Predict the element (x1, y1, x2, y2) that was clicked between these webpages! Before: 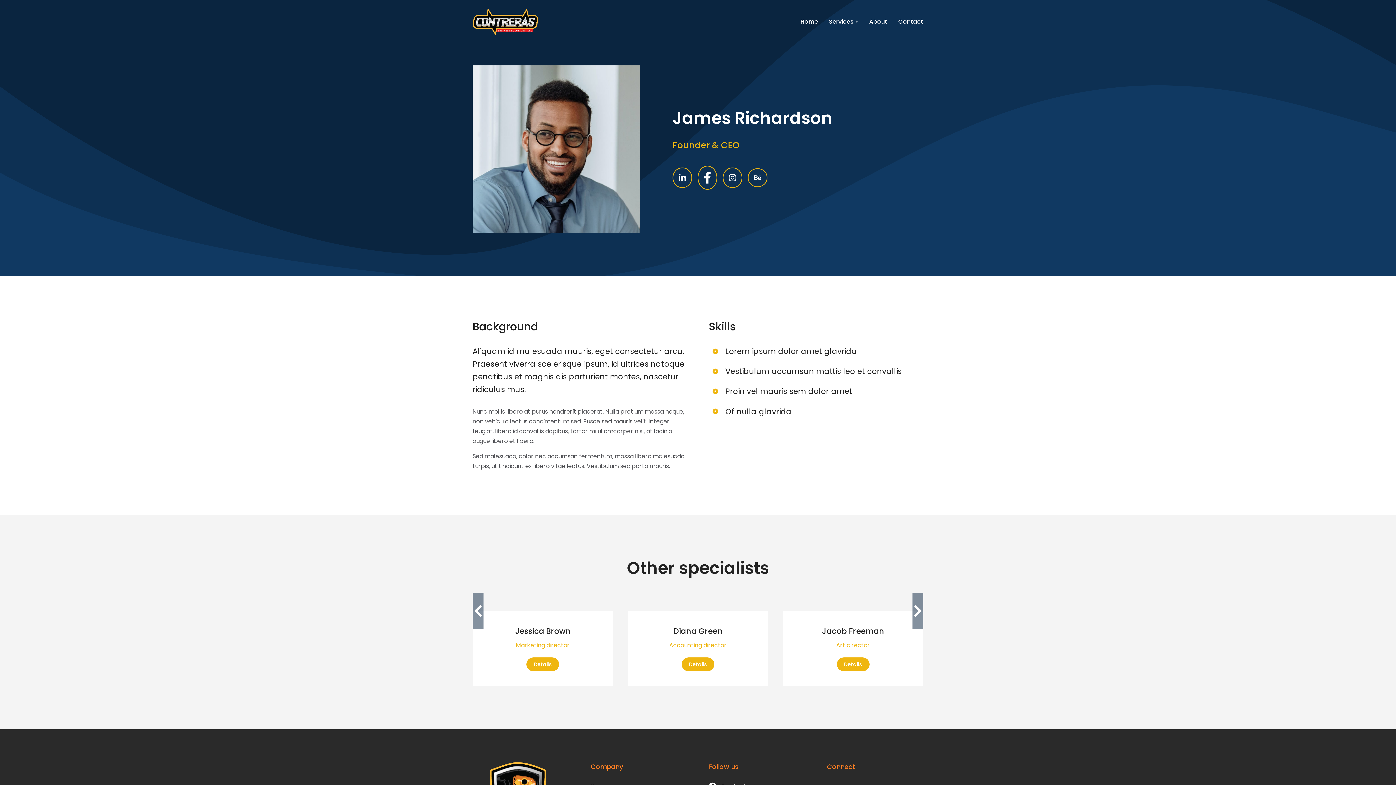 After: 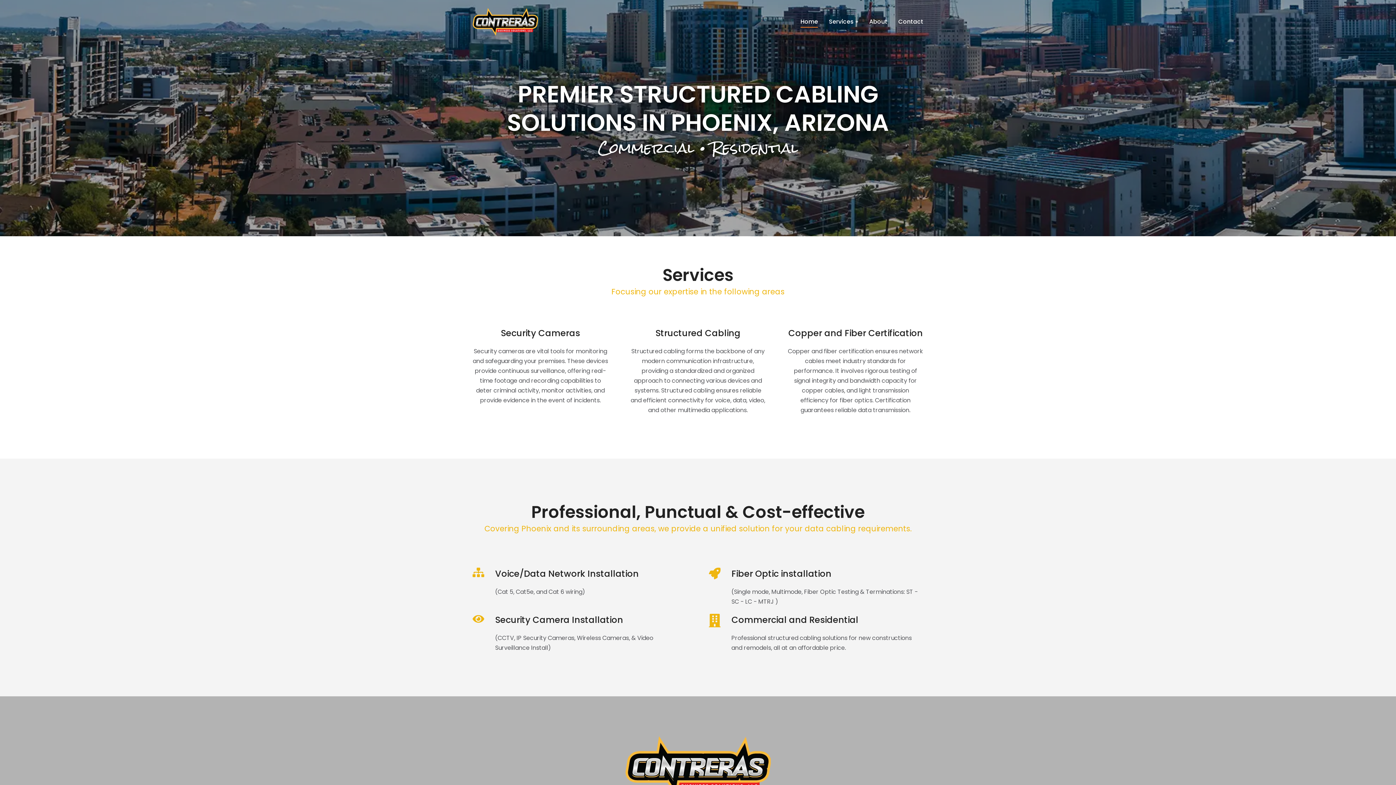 Action: label: Home bbox: (800, 16, 818, 27)